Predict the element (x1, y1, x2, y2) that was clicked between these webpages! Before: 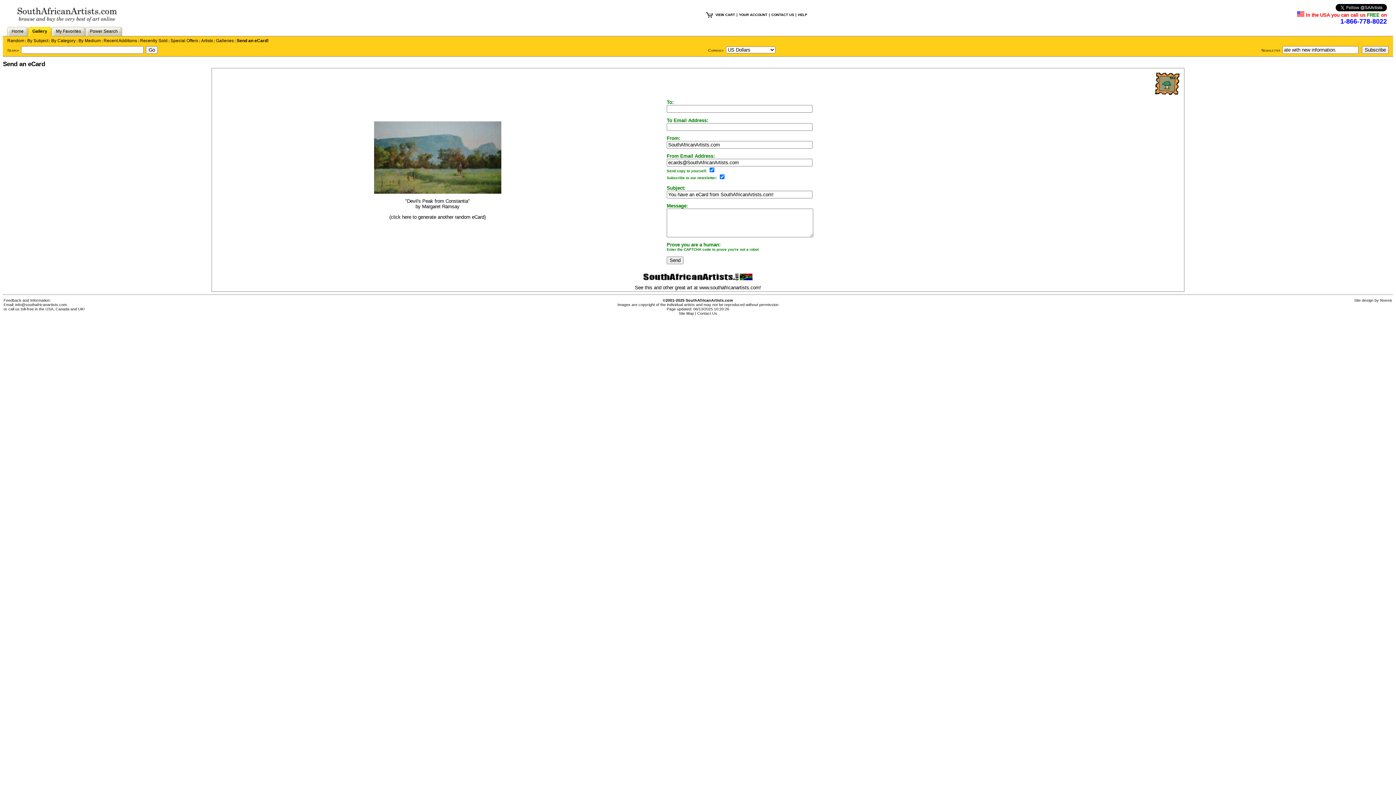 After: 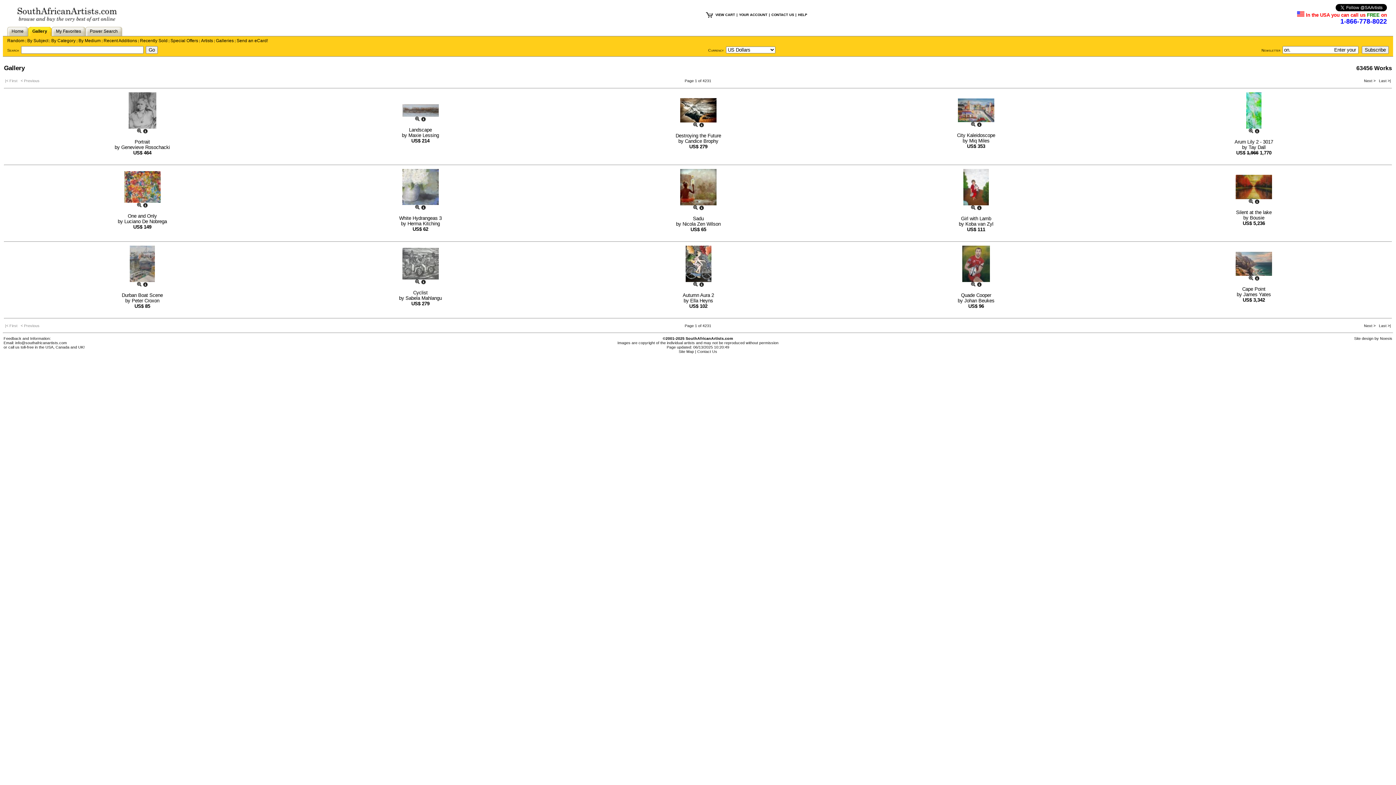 Action: bbox: (32, 28, 47, 33) label: Gallery